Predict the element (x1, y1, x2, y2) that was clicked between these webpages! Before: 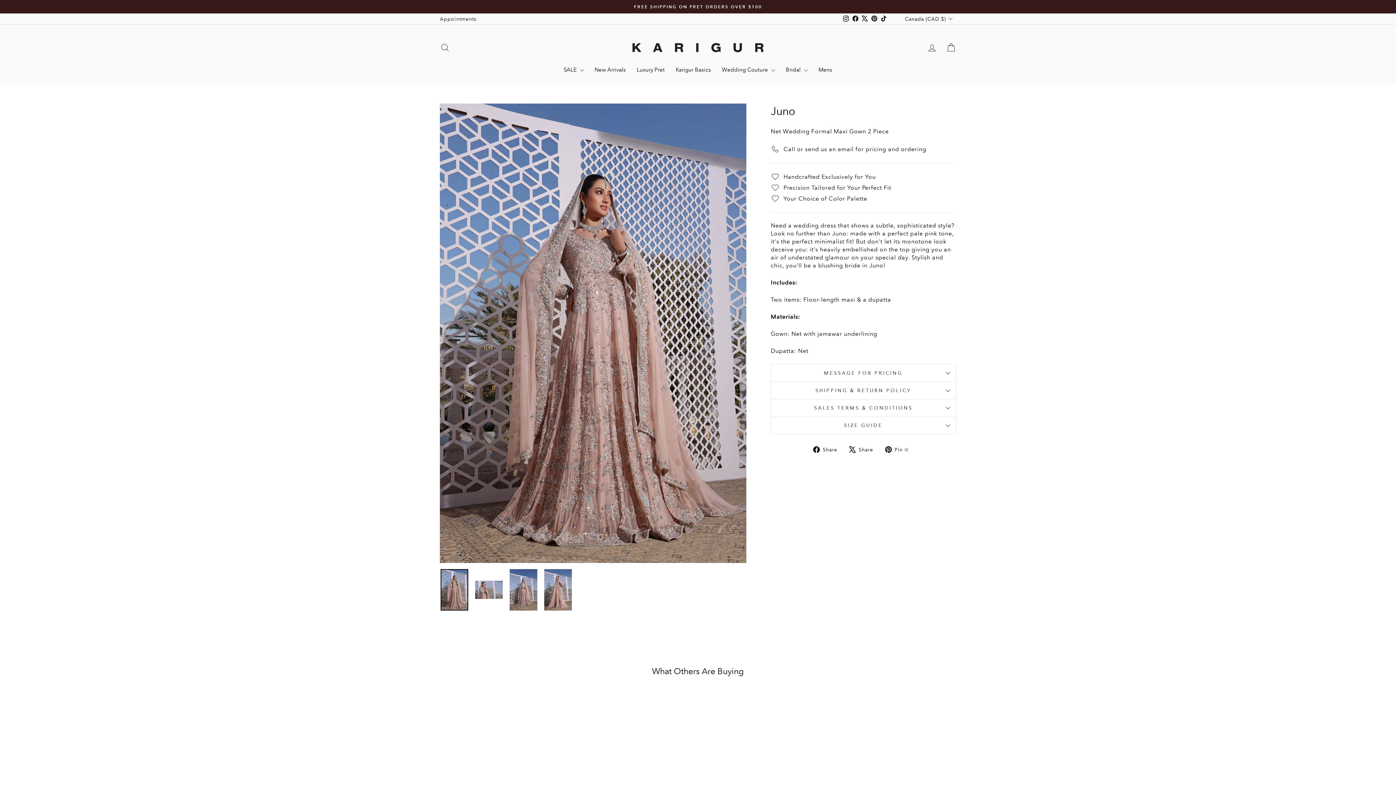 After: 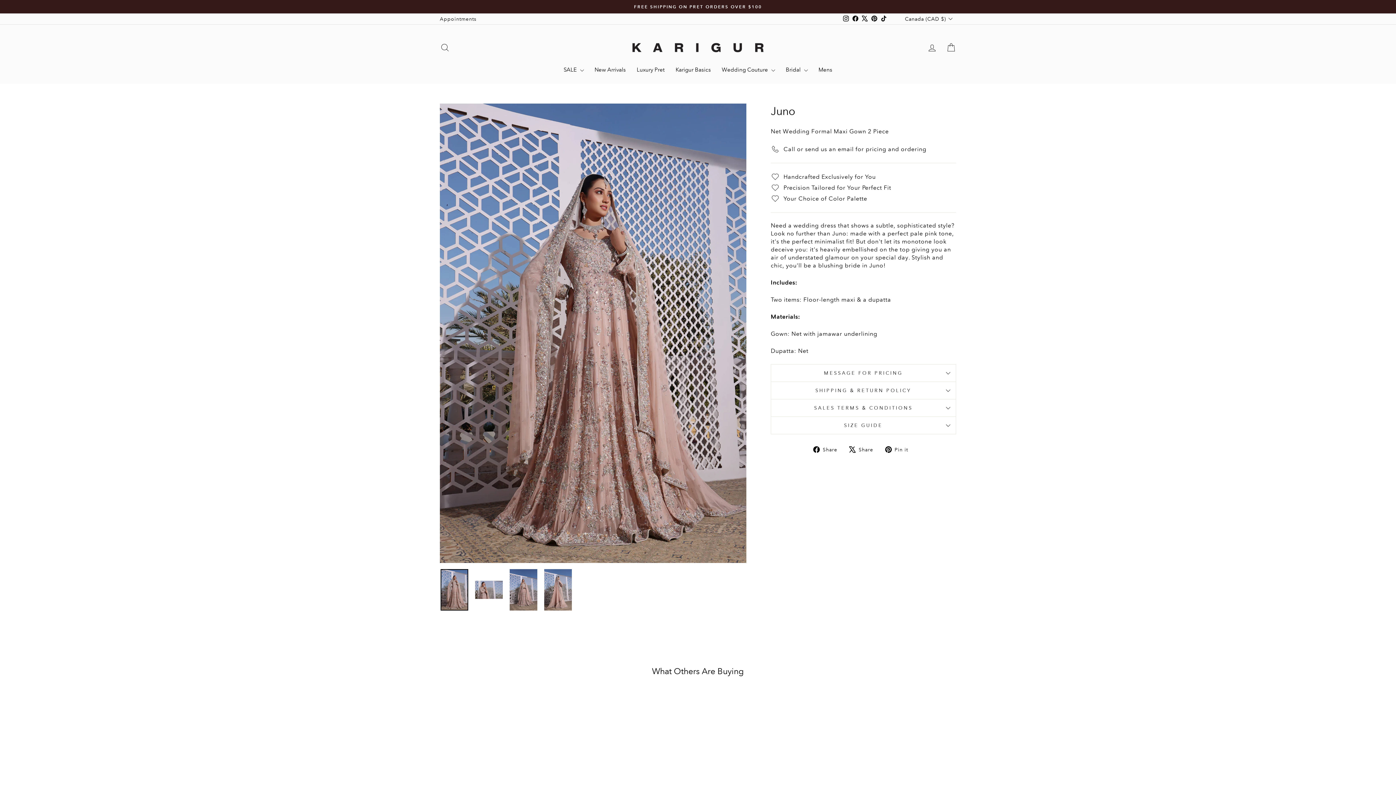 Action: bbox: (440, 569, 468, 610)